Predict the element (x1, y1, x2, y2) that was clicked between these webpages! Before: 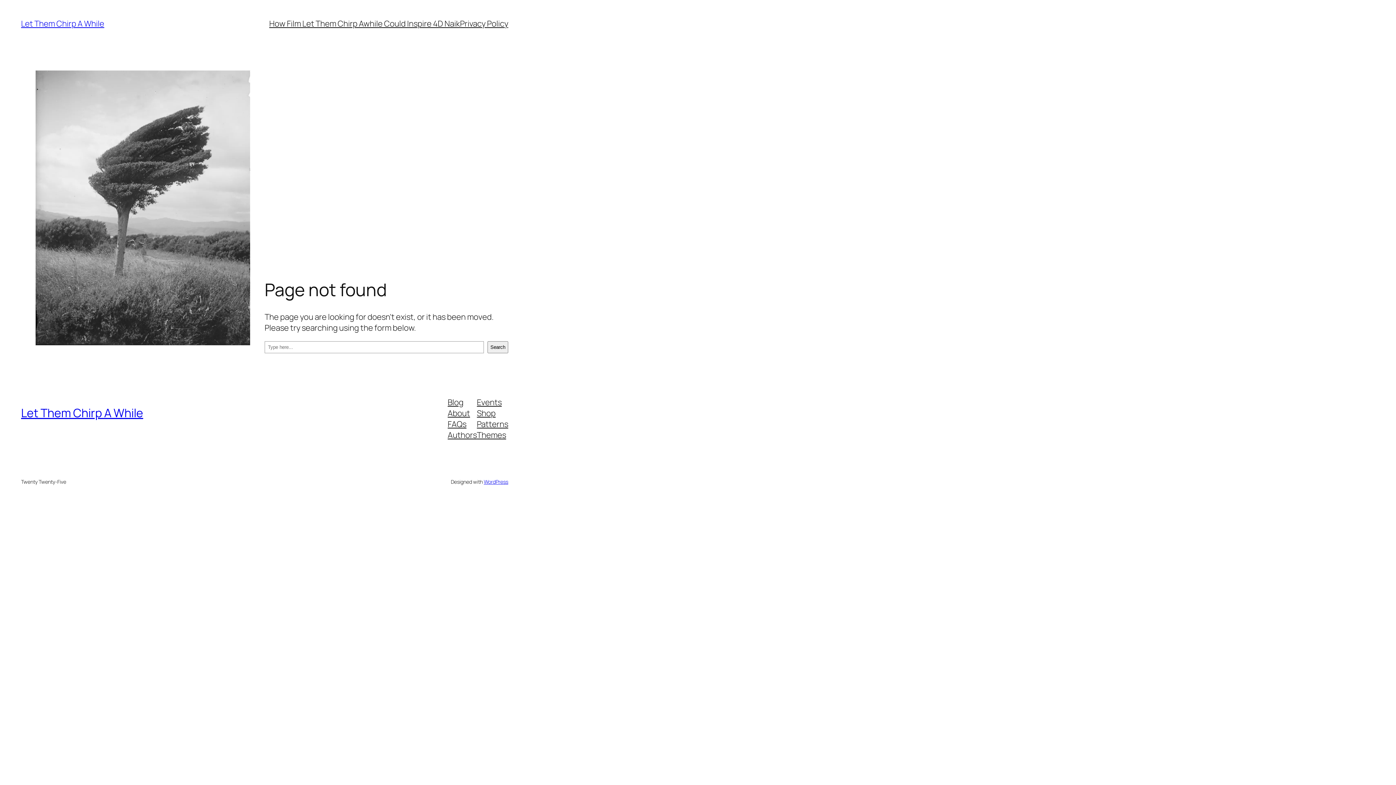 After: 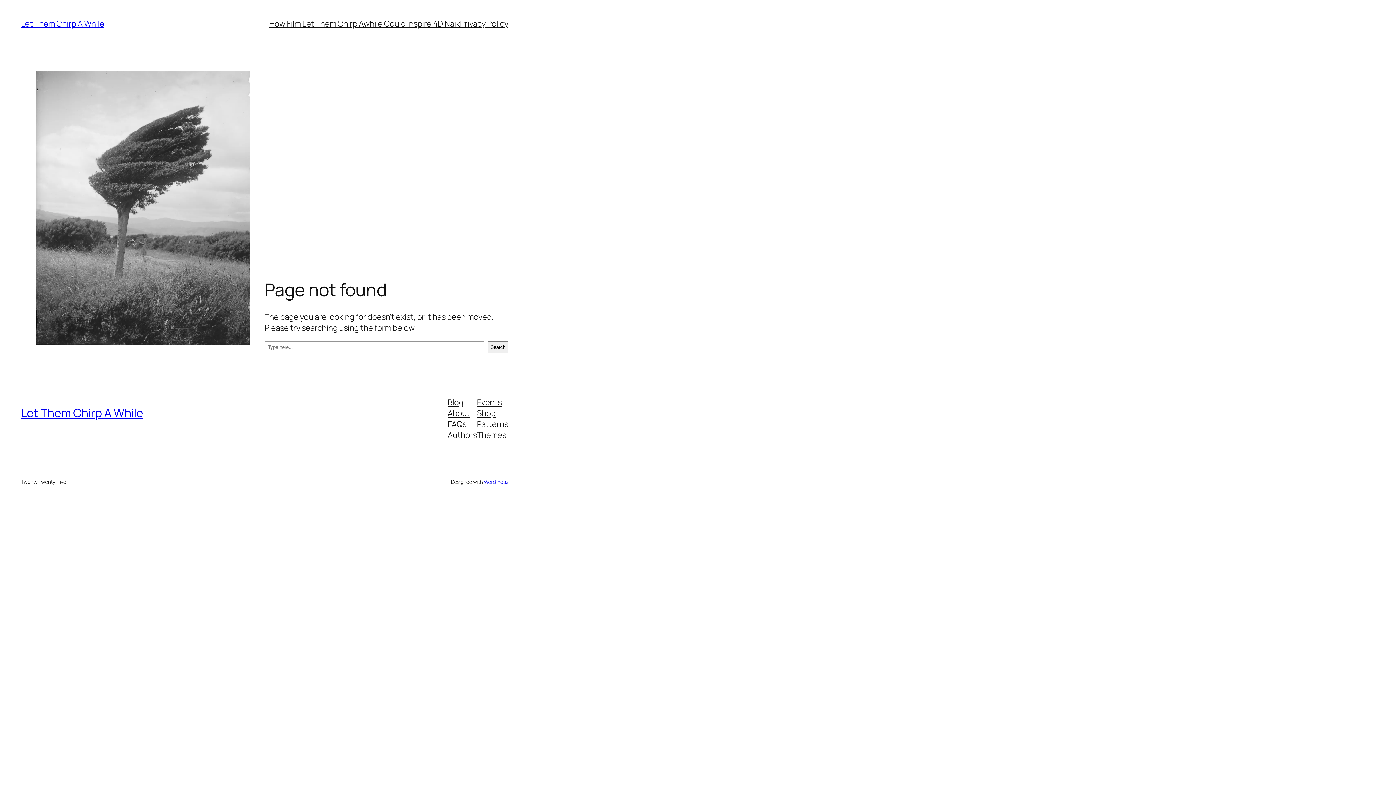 Action: label: Blog bbox: (447, 396, 463, 407)